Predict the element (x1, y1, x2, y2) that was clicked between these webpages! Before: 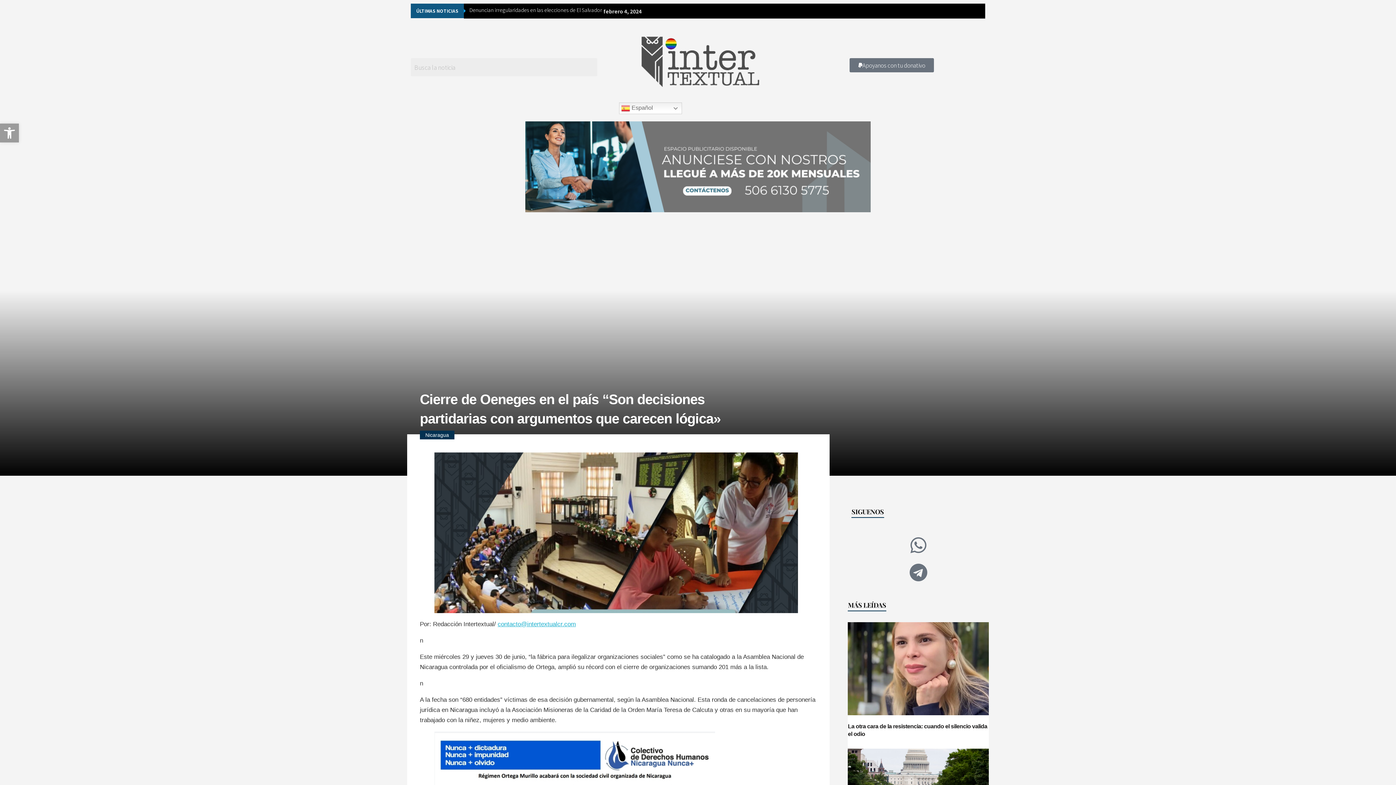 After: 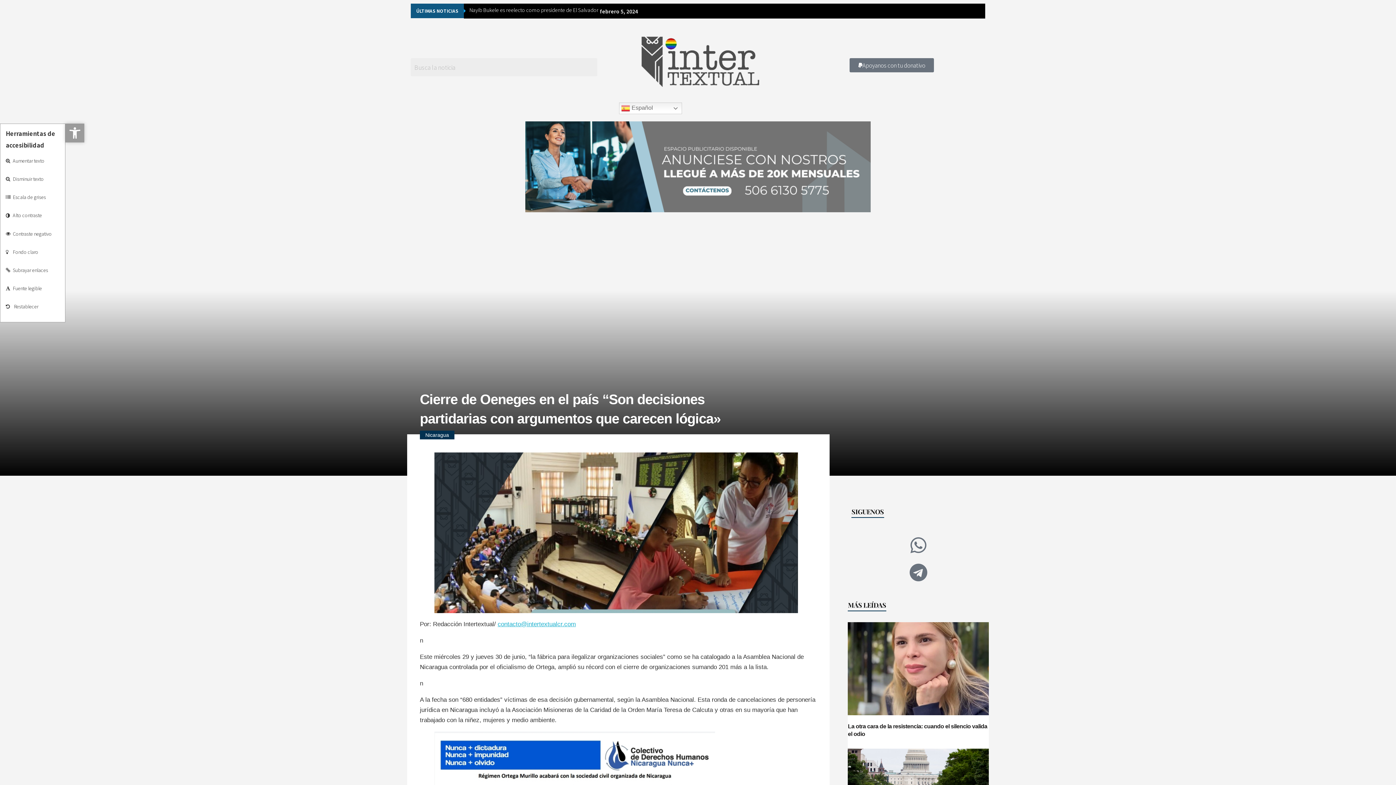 Action: label: Abrir barra de herramientas bbox: (0, 123, 18, 142)